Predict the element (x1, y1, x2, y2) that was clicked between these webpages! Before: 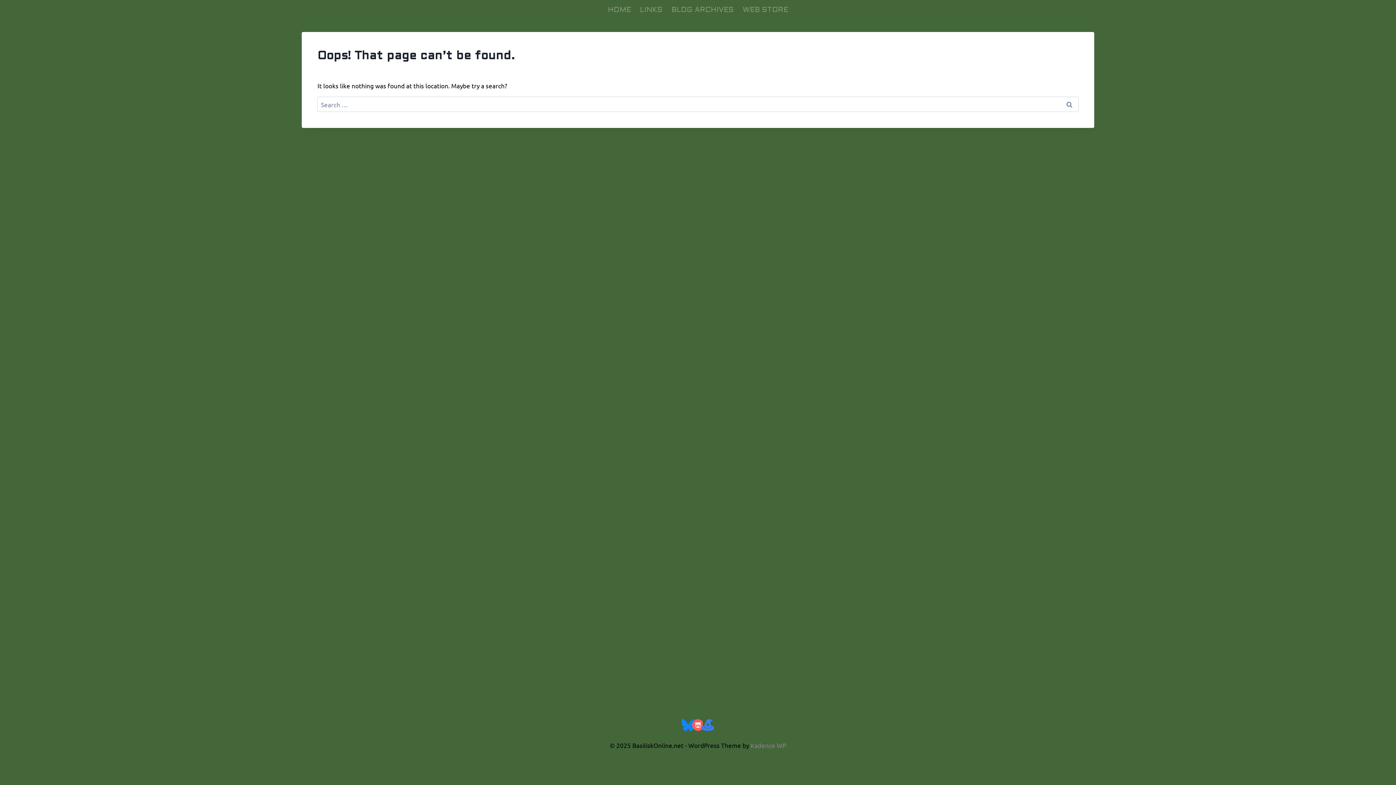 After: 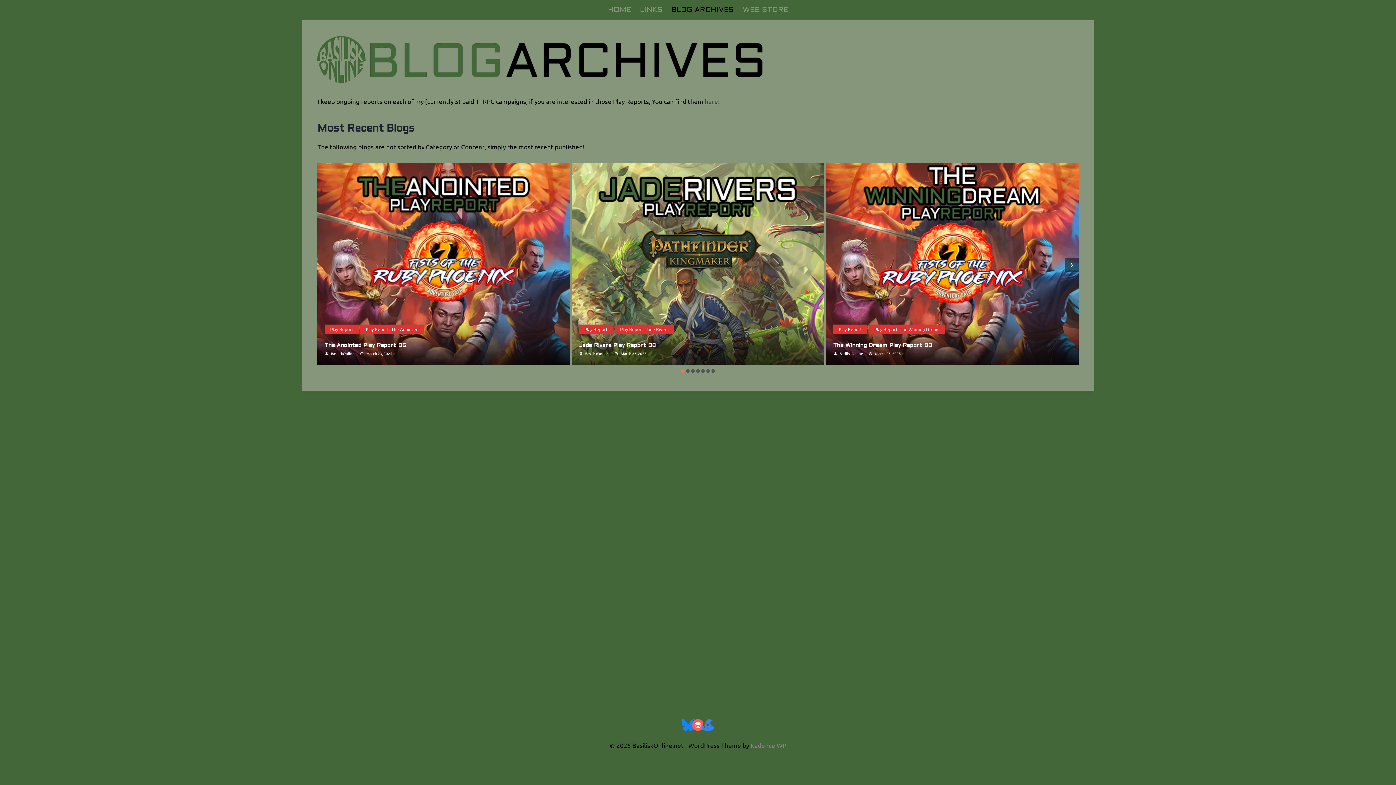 Action: bbox: (667, 0, 738, 20) label: BLOG ARCHIVES